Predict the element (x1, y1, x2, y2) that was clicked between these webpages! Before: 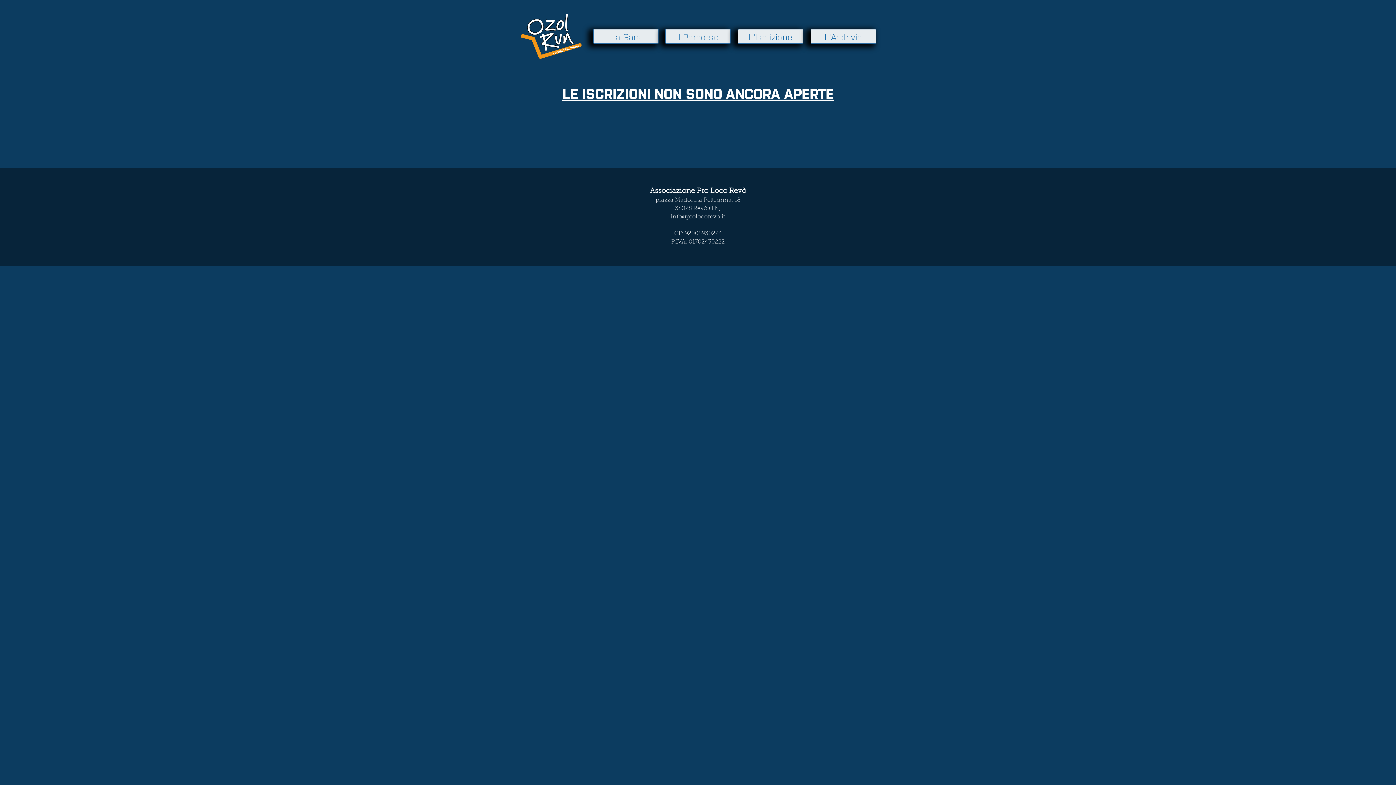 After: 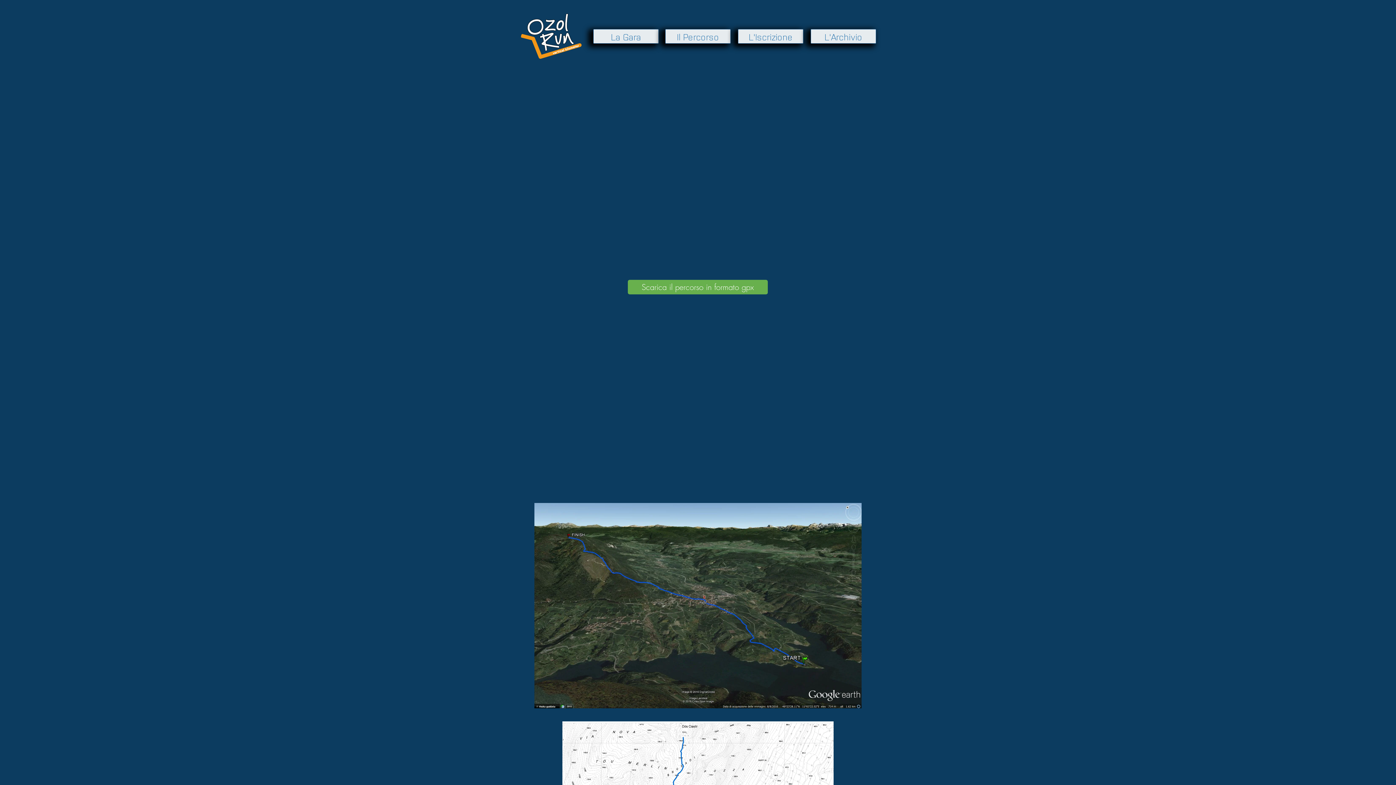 Action: bbox: (665, 29, 730, 43) label: Il Percorso